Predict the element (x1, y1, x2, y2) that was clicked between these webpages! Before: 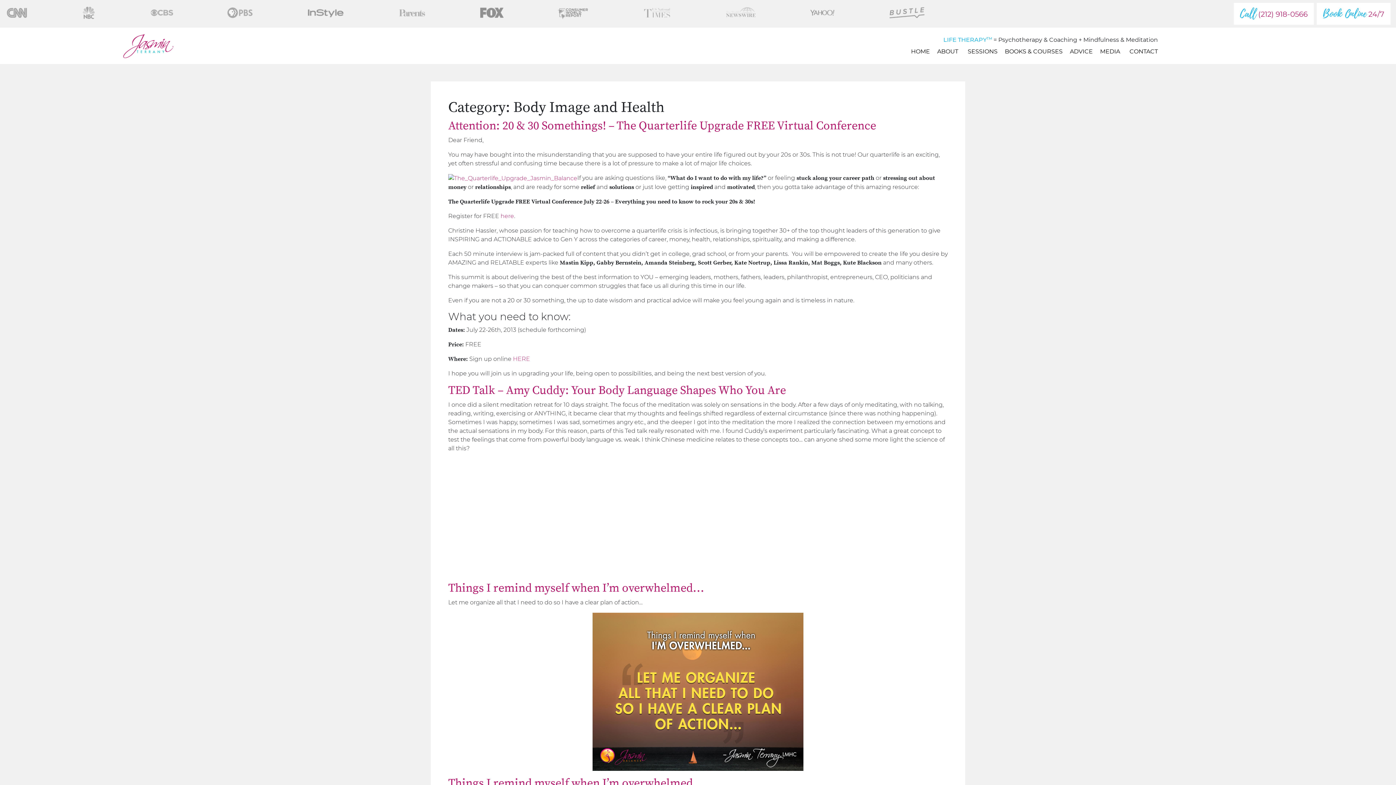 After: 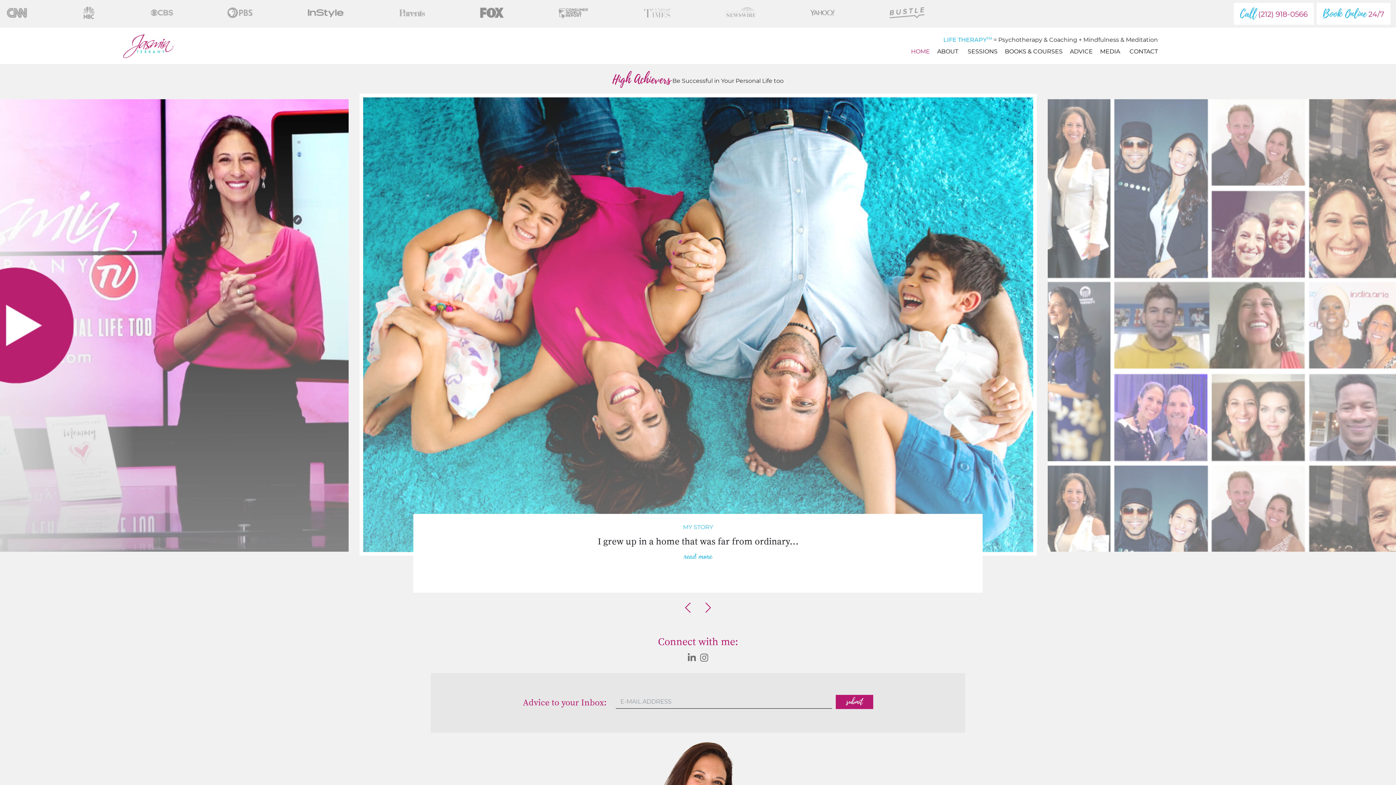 Action: bbox: (121, 32, 174, 59)